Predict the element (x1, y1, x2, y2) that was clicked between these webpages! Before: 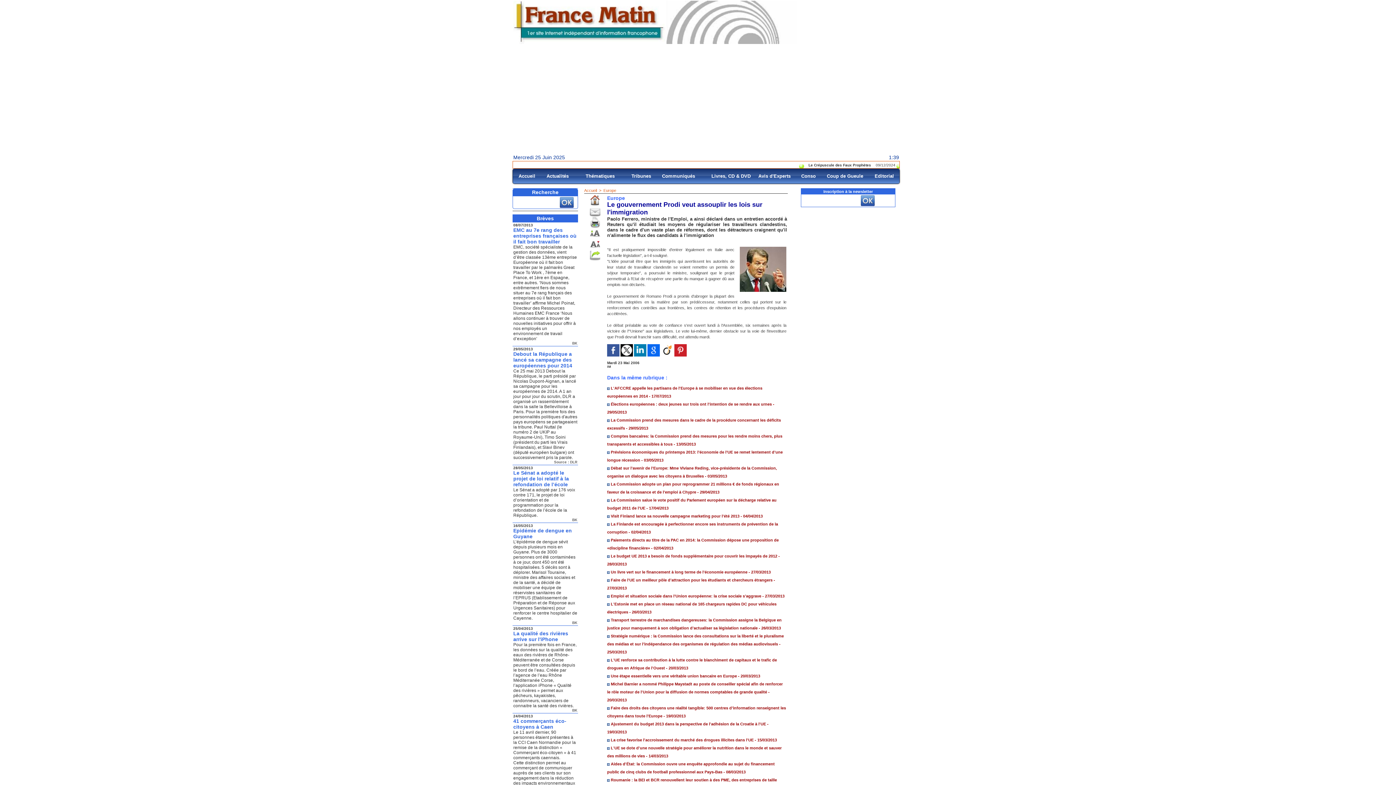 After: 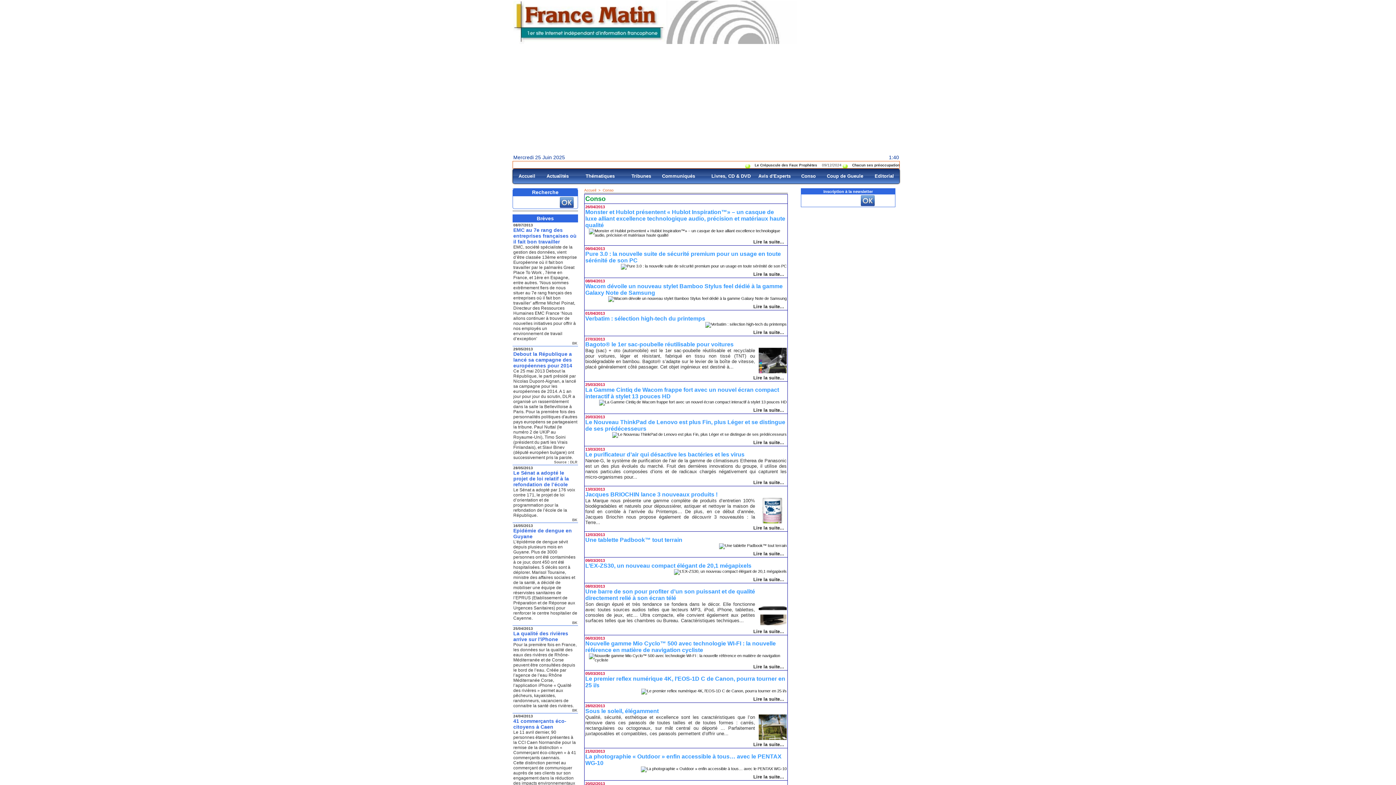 Action: bbox: (796, 169, 821, 183) label: Conso